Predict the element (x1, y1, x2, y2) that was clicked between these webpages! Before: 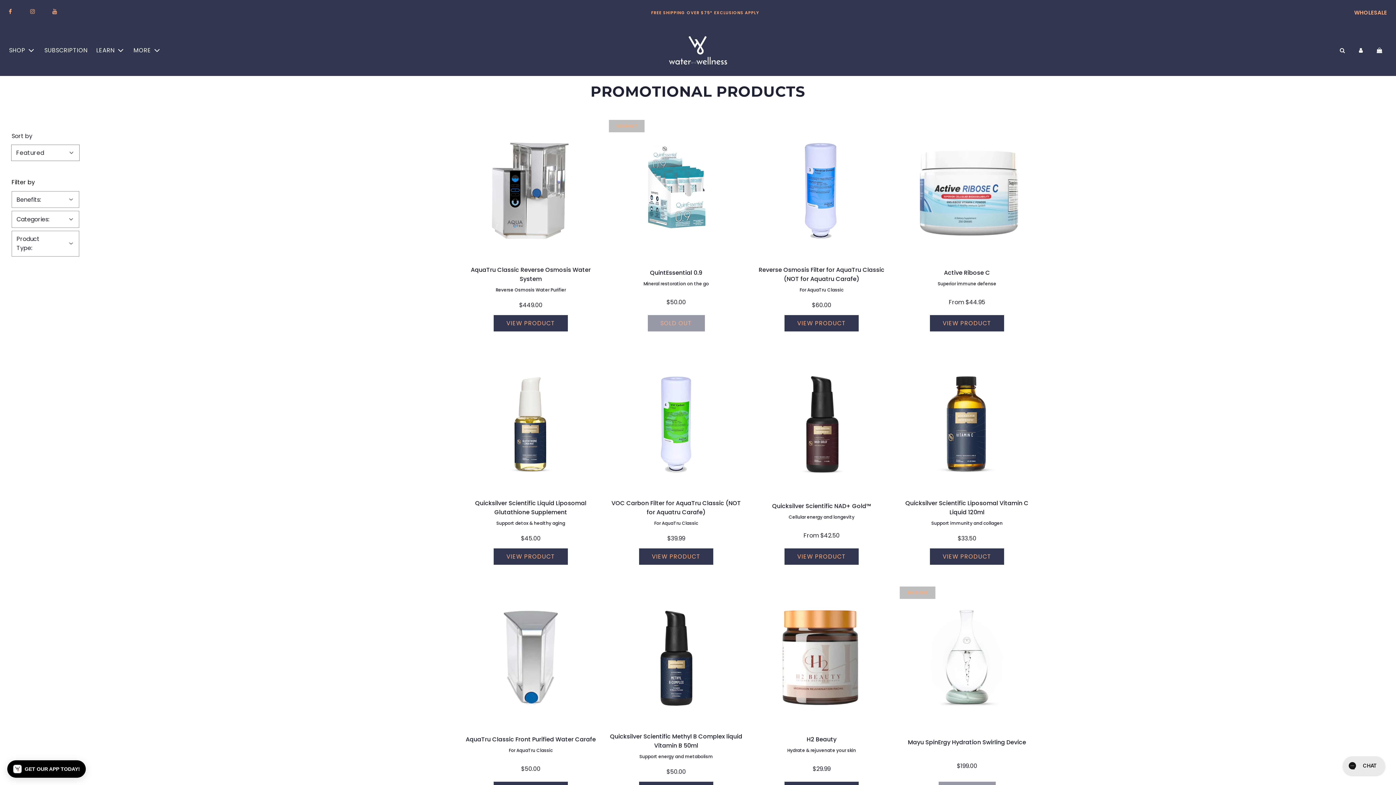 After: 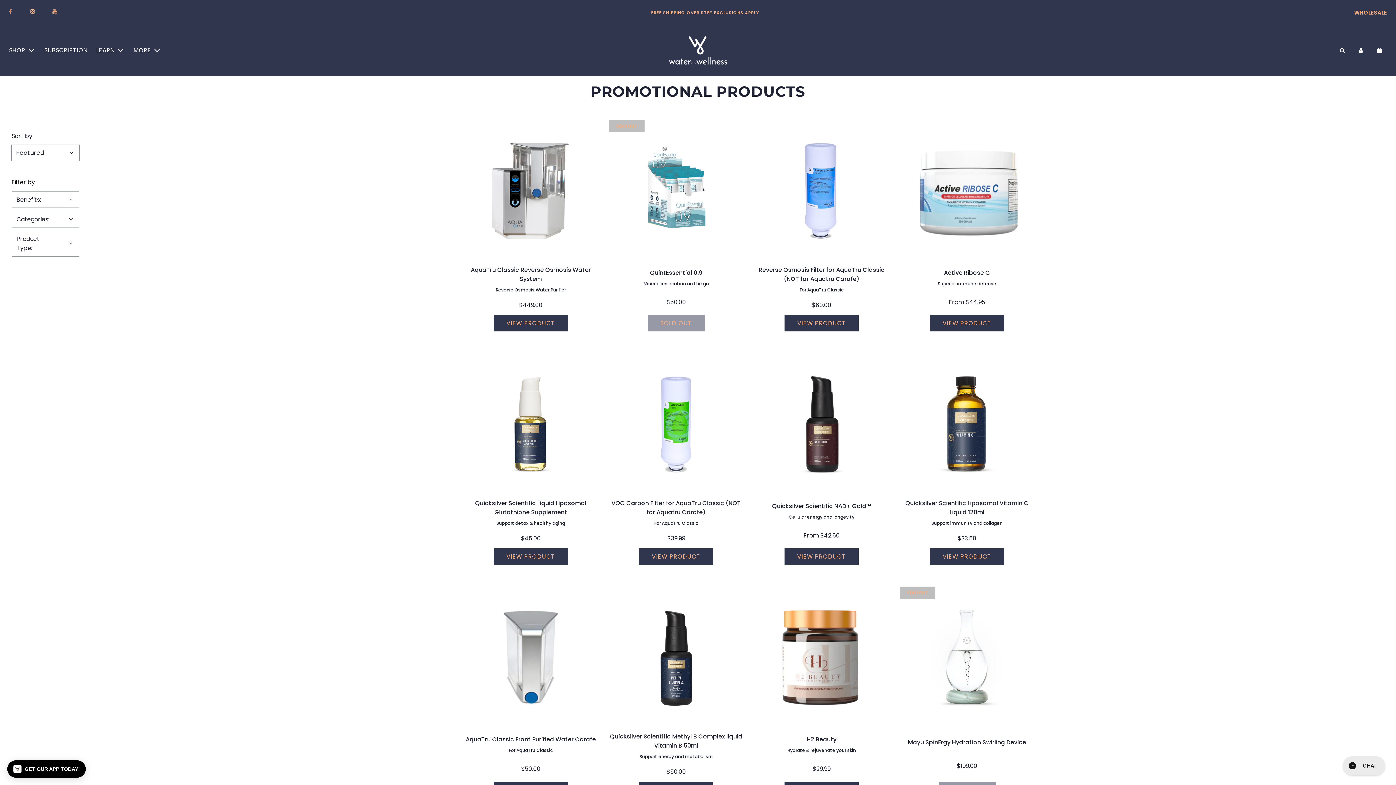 Action: bbox: (0, 2, 20, 20)